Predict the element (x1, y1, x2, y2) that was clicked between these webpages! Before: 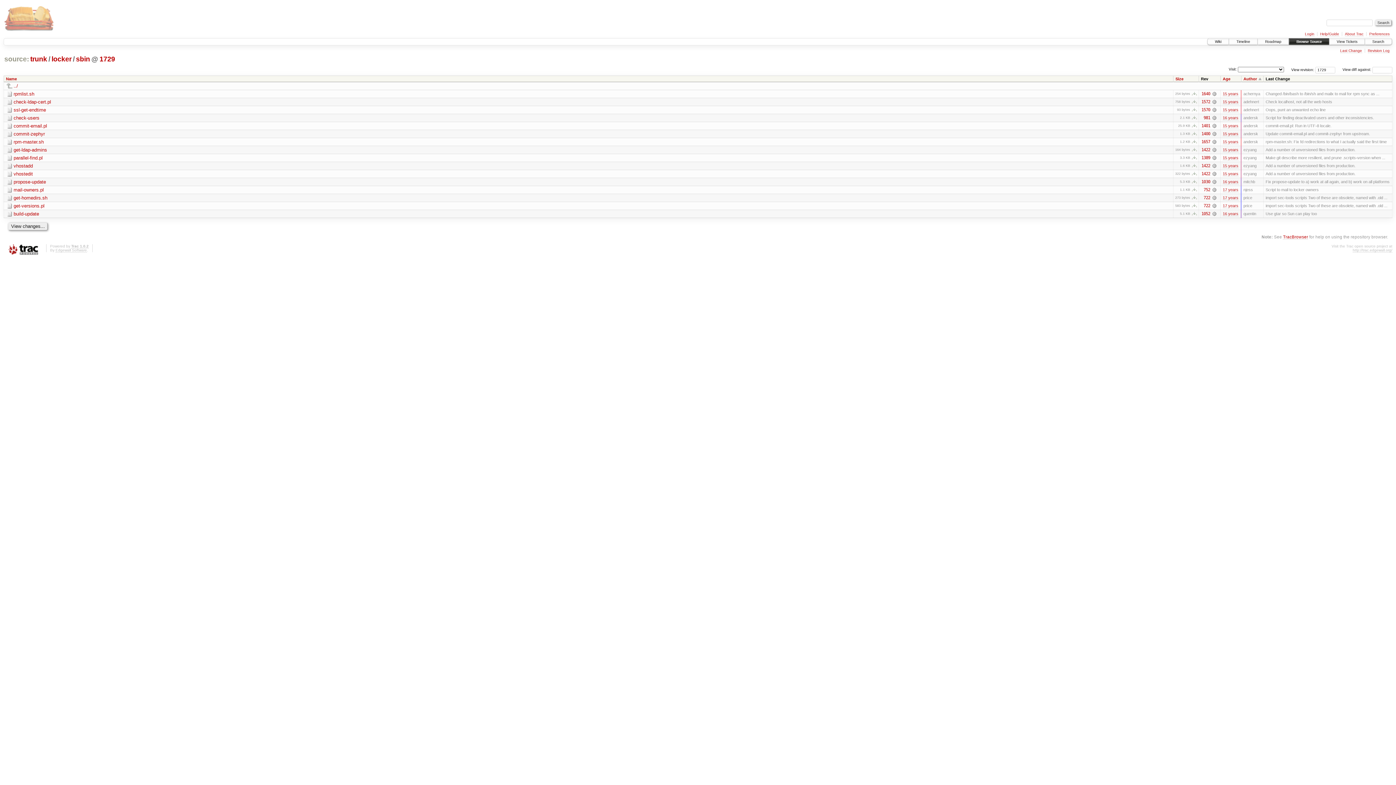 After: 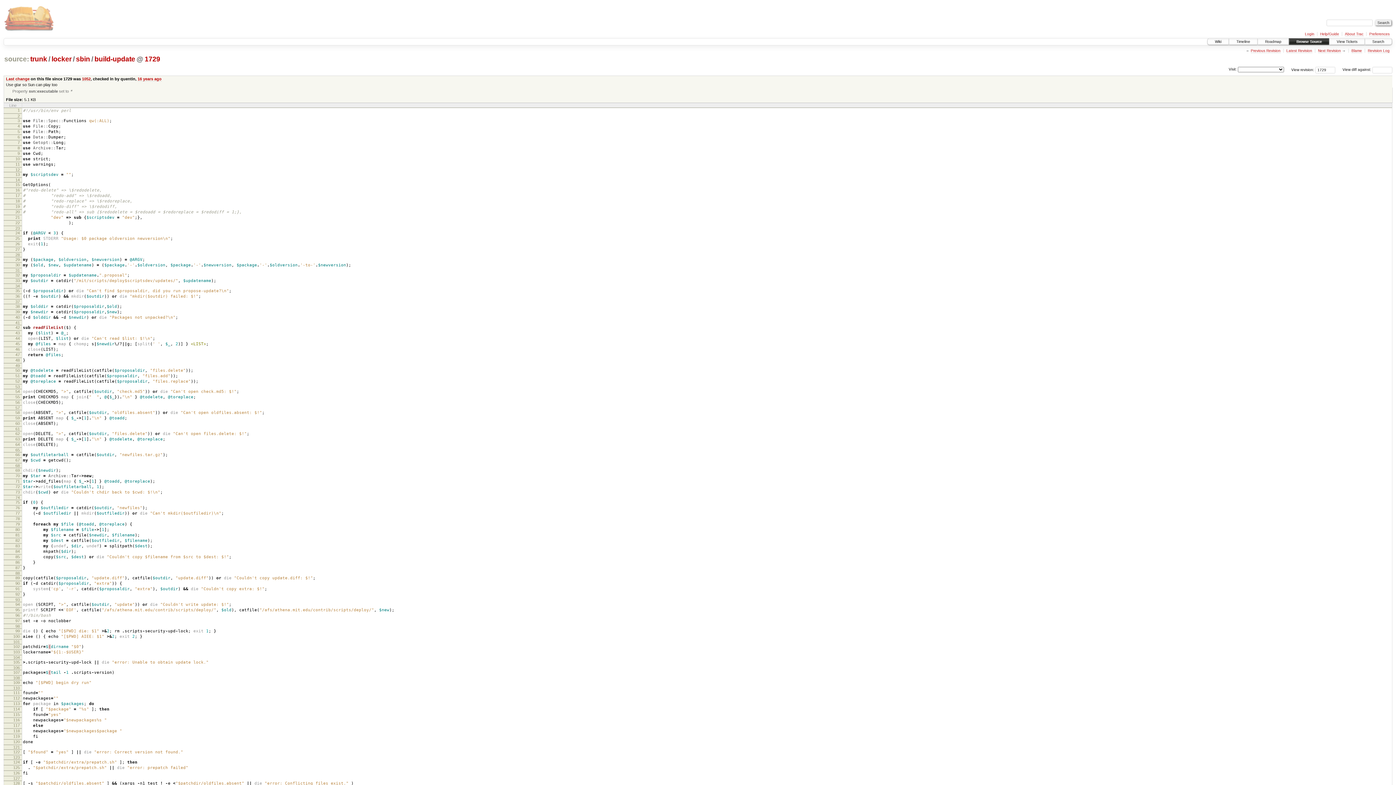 Action: bbox: (6, 211, 39, 216) label: build-update